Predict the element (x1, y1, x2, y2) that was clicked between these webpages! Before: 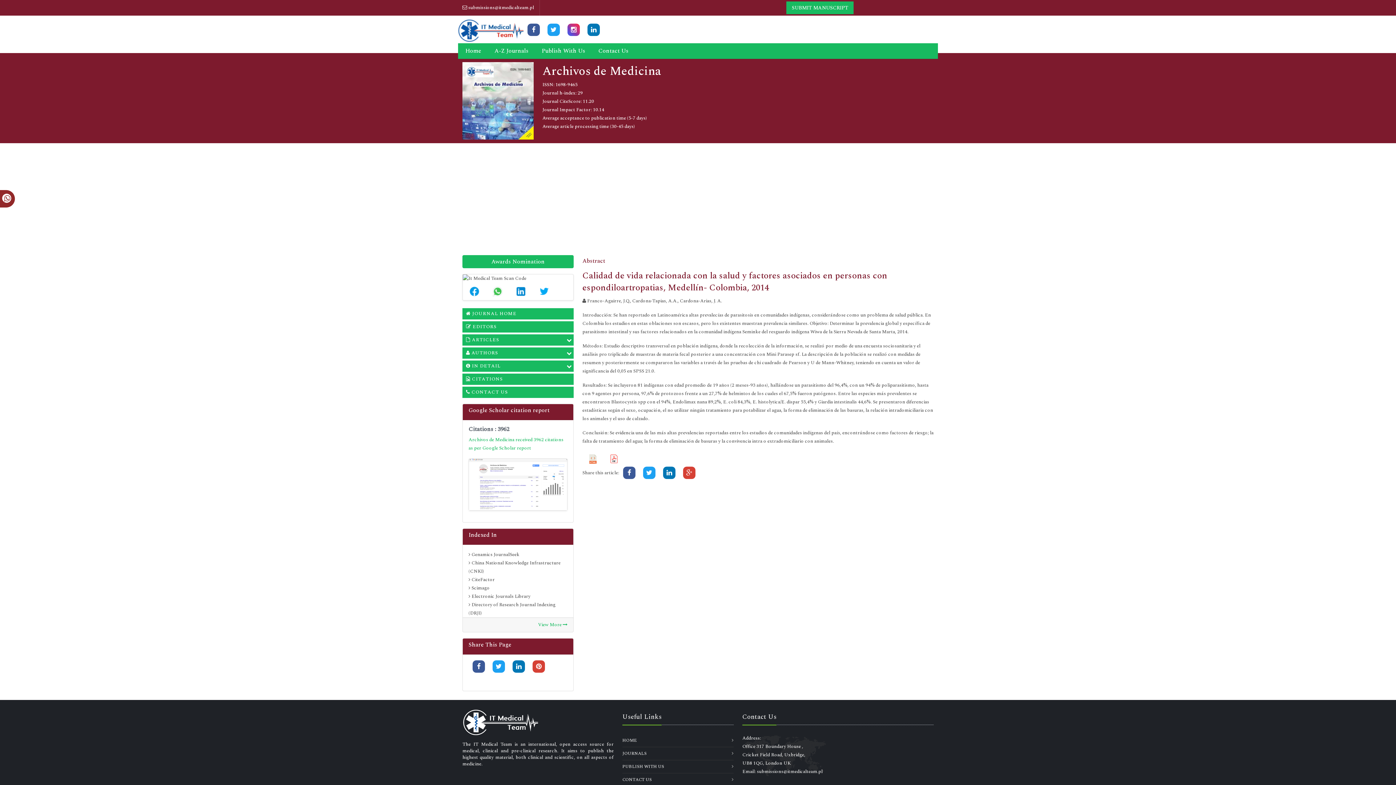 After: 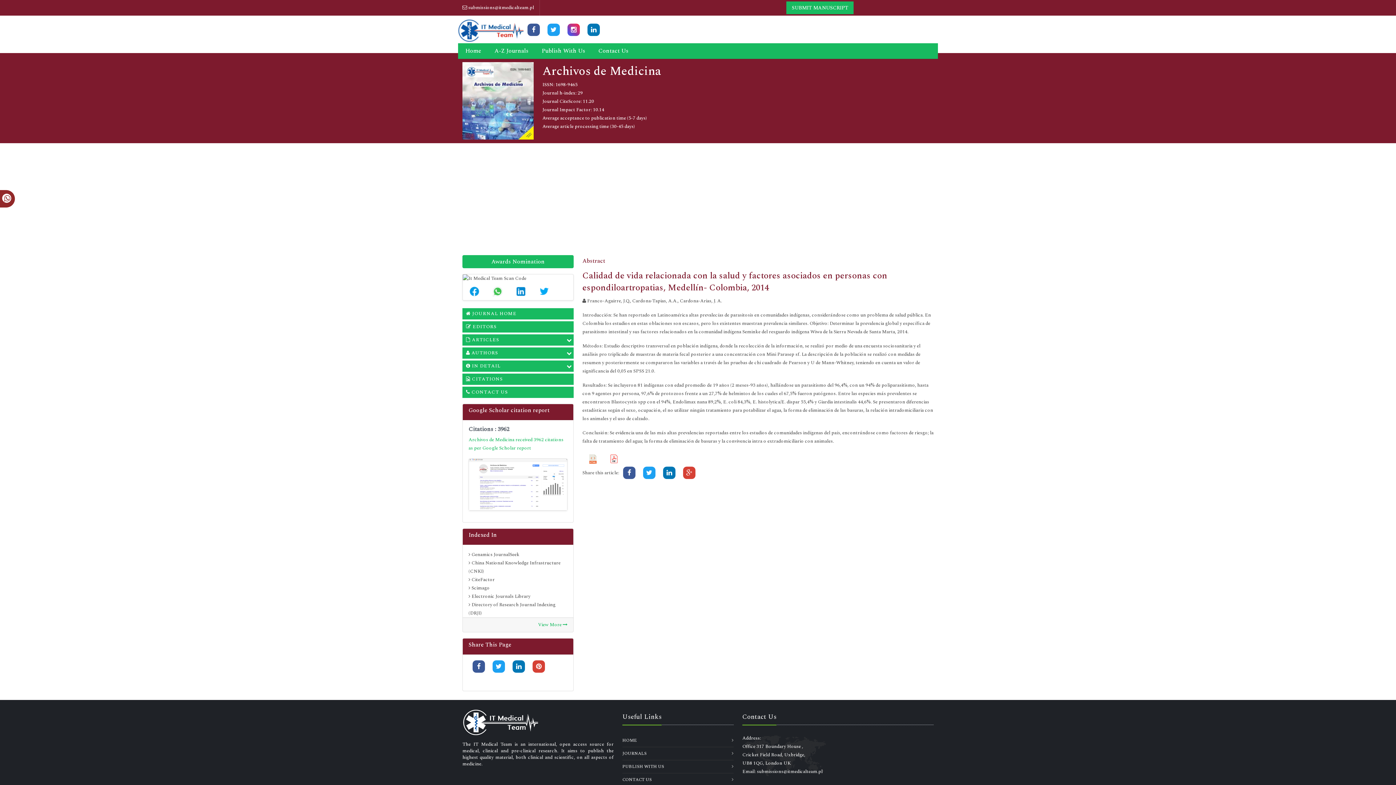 Action: bbox: (509, 282, 532, 300)